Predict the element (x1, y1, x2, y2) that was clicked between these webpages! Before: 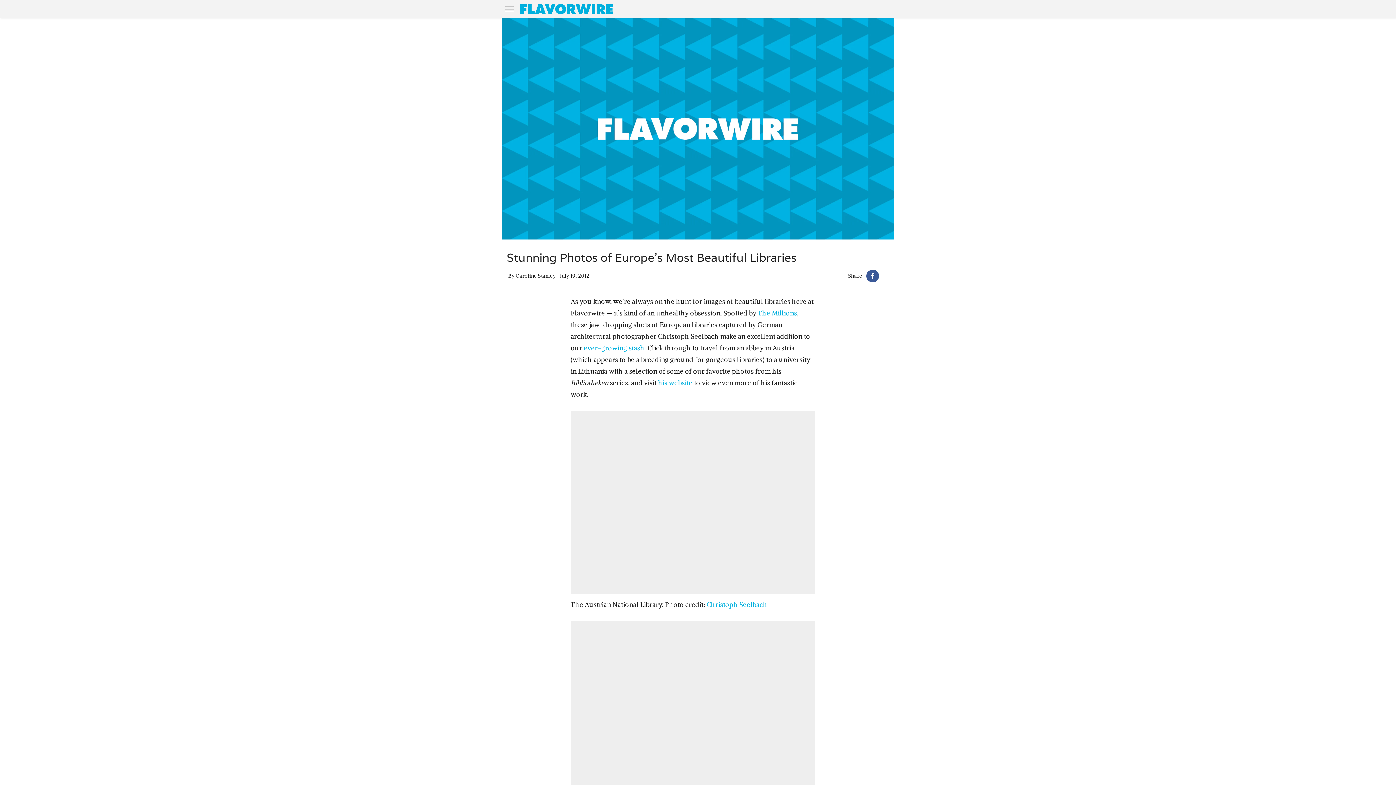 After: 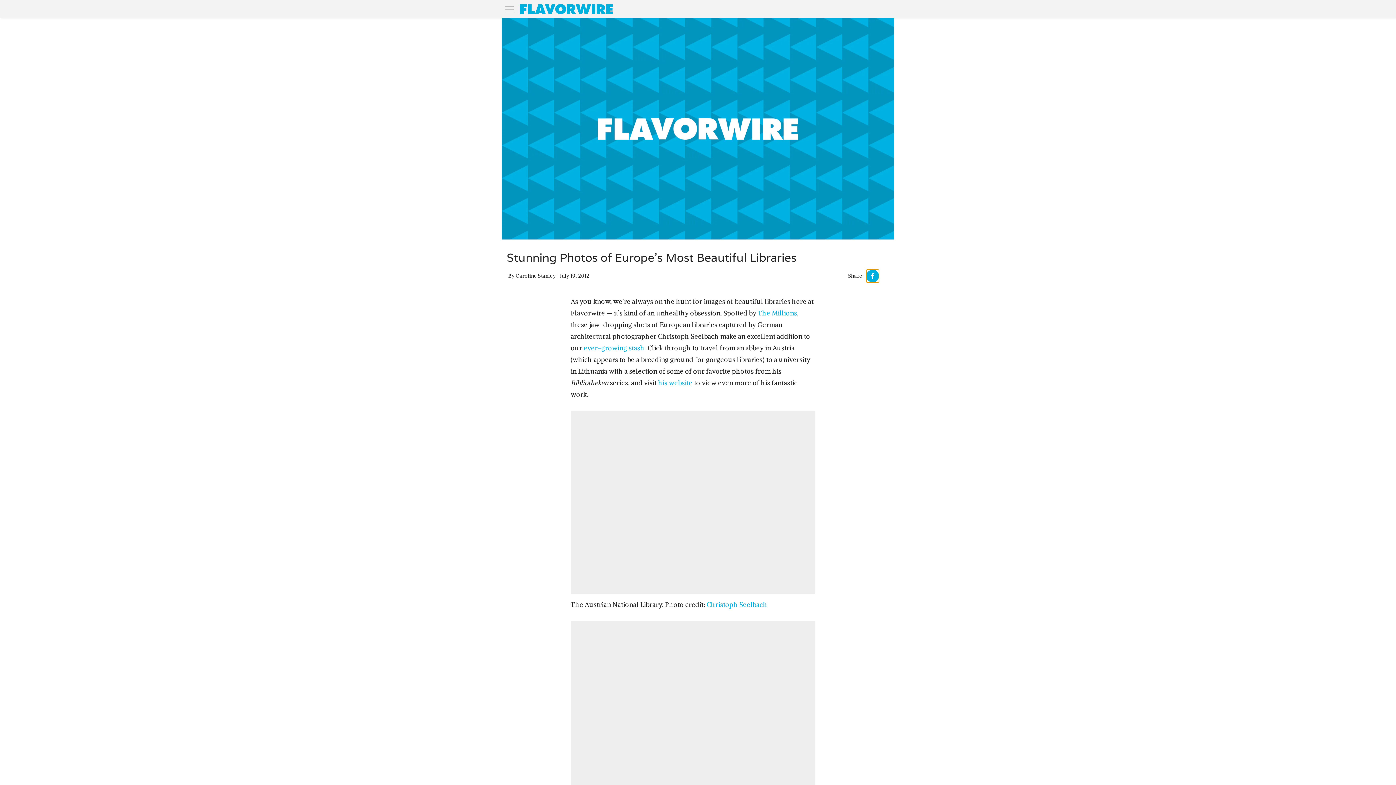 Action: bbox: (866, 269, 879, 282)